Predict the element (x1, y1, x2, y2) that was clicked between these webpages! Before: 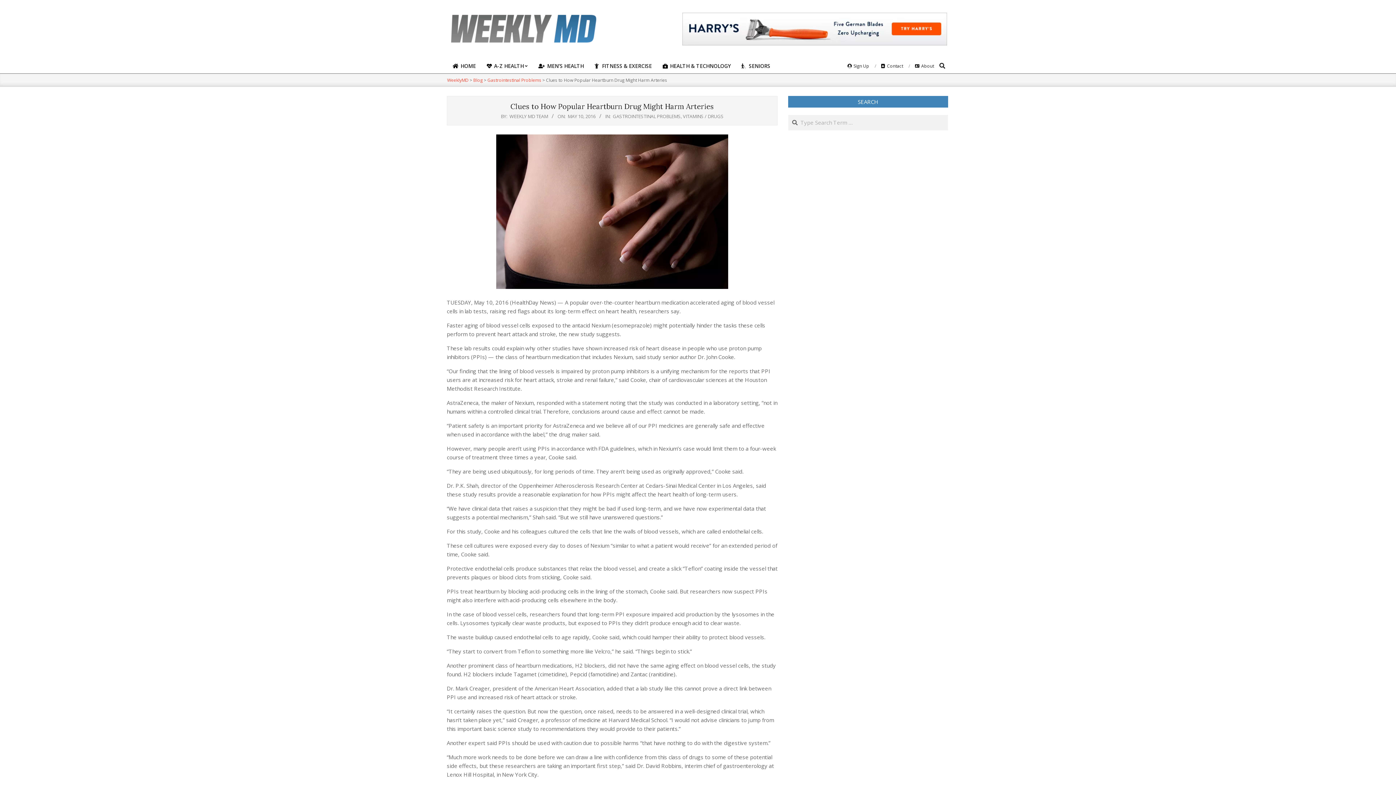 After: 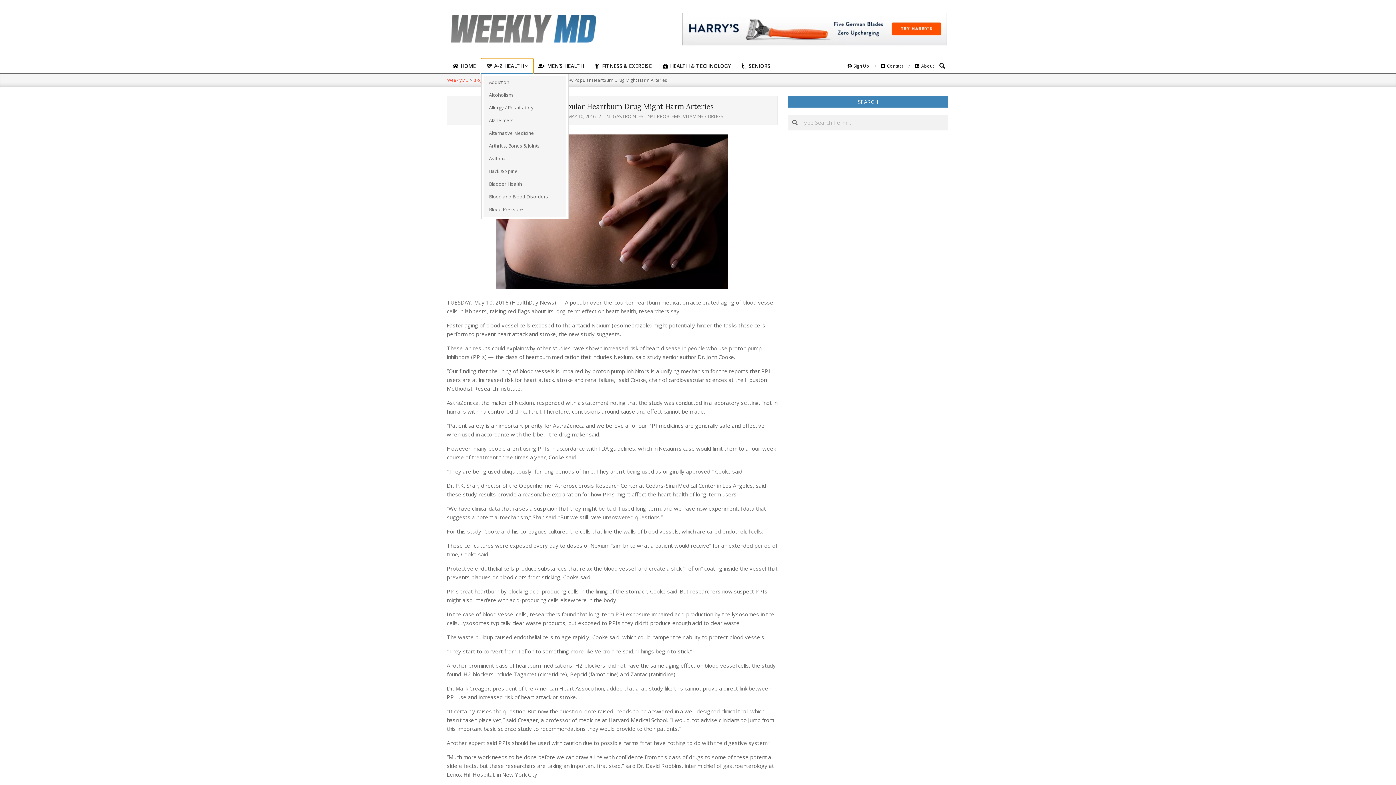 Action: label:  A-Z HEALTH bbox: (481, 58, 533, 73)